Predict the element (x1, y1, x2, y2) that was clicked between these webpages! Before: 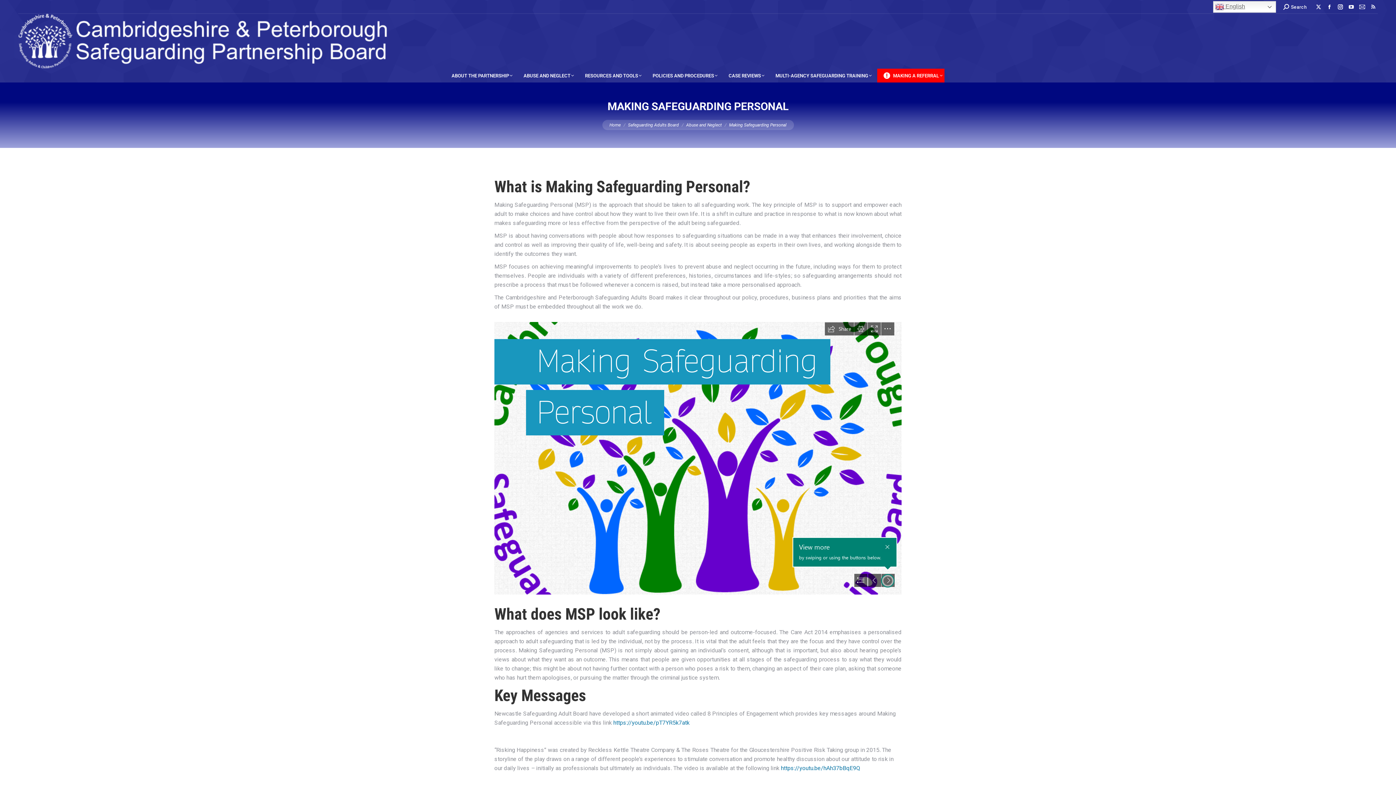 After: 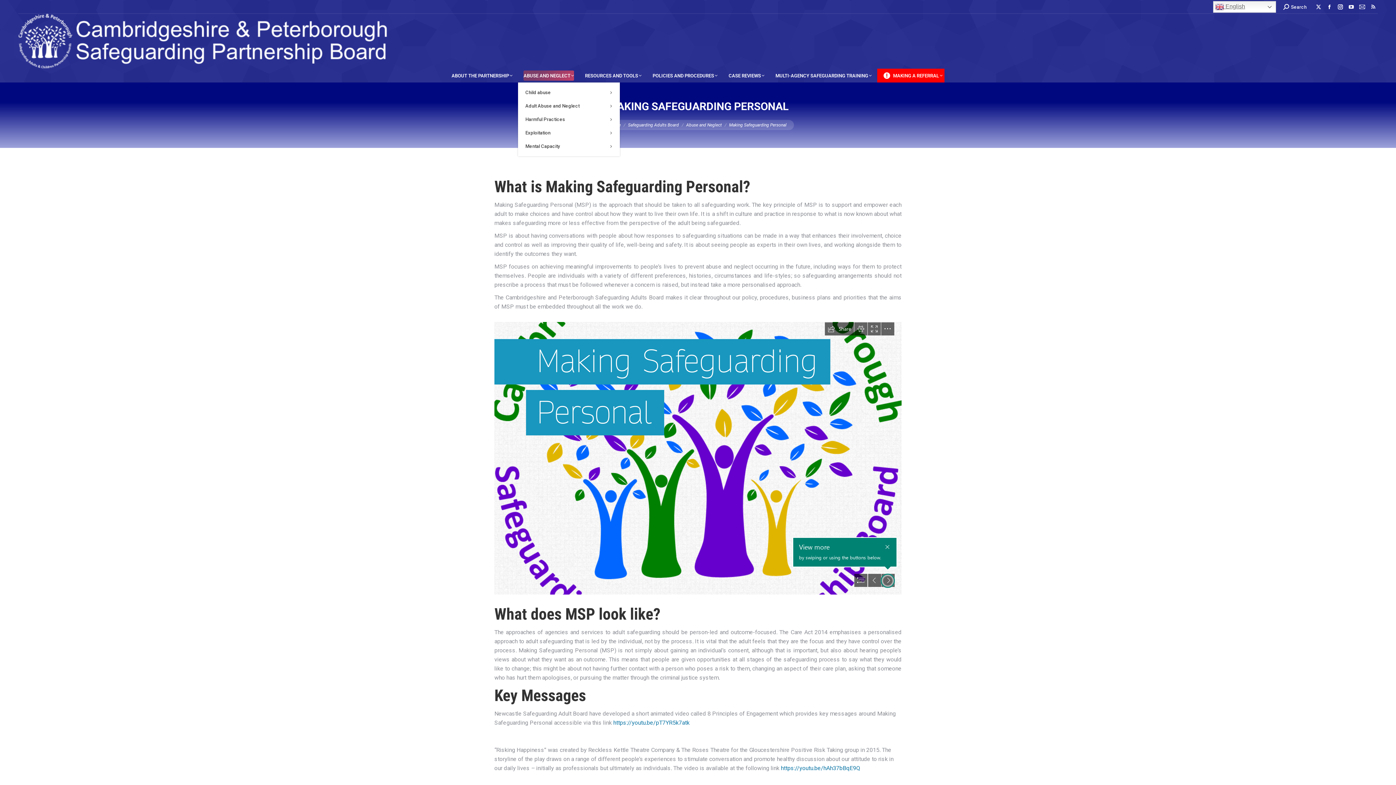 Action: bbox: (523, 70, 574, 80) label: ABUSE AND NEGLECT